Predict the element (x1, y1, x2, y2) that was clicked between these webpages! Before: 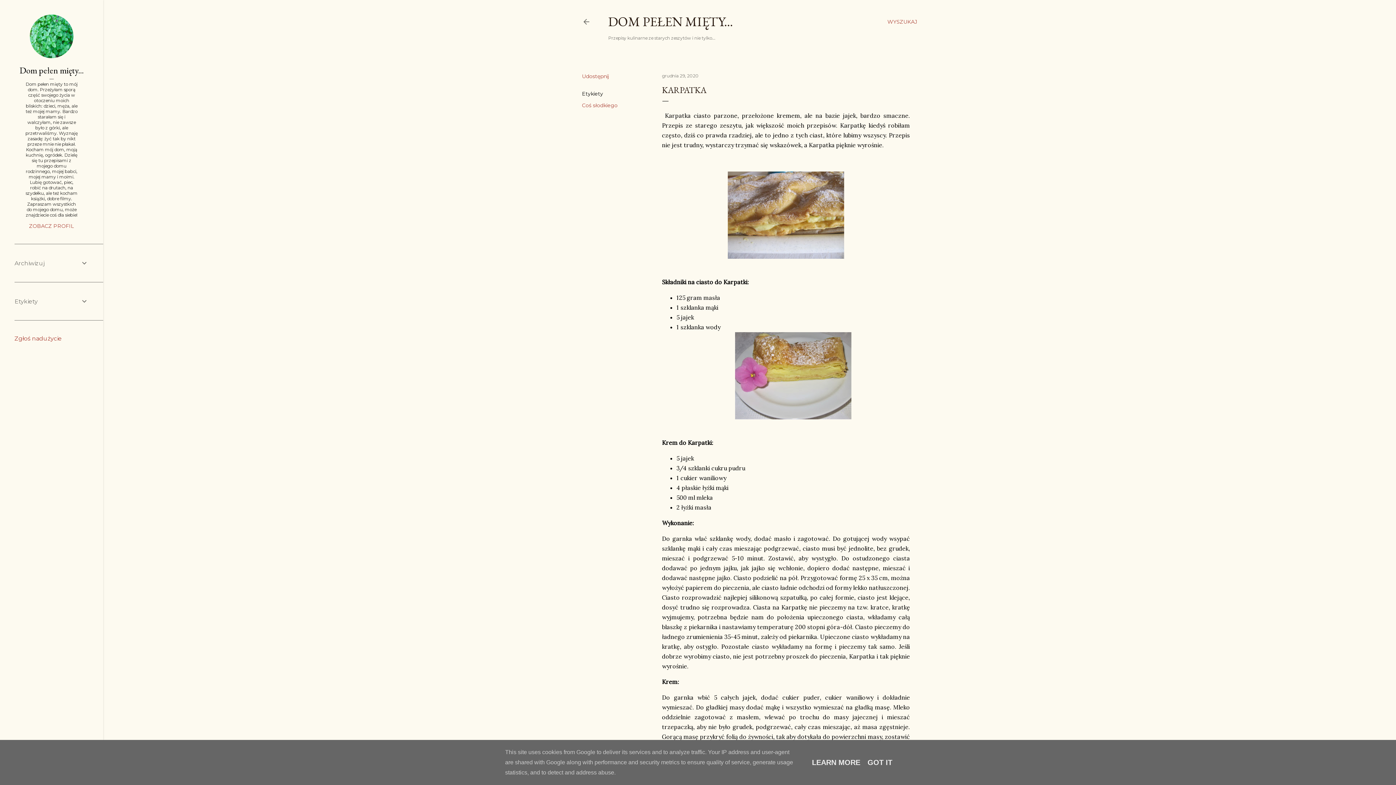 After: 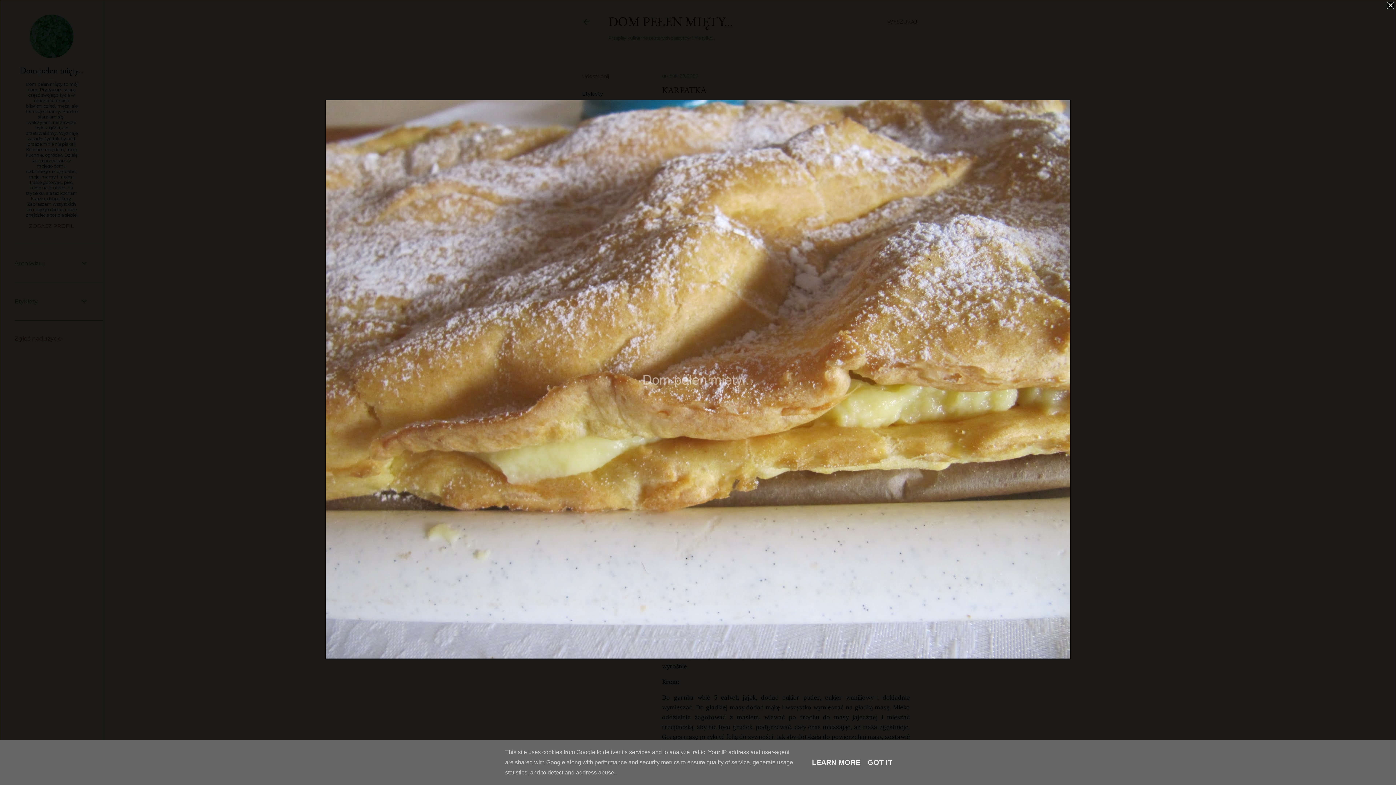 Action: bbox: (728, 253, 844, 260)